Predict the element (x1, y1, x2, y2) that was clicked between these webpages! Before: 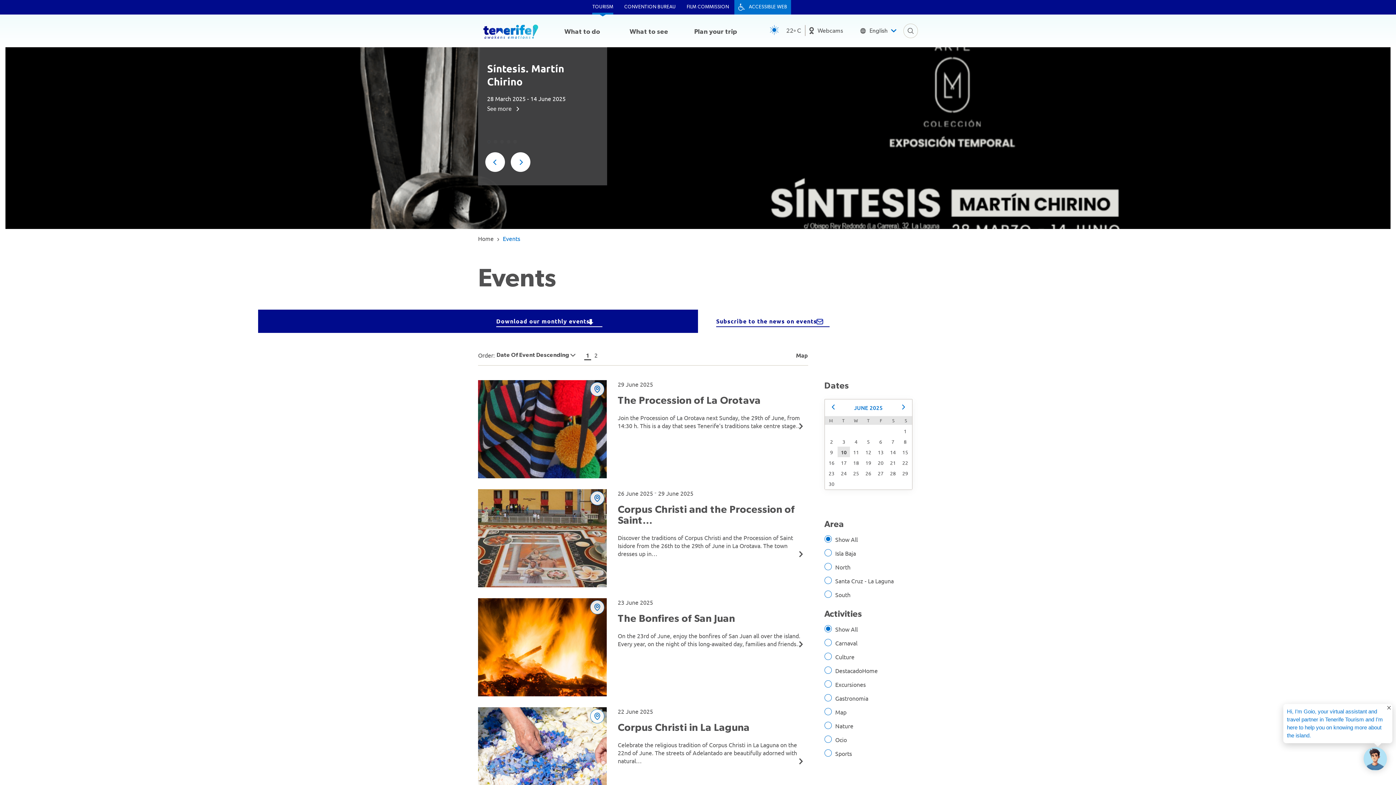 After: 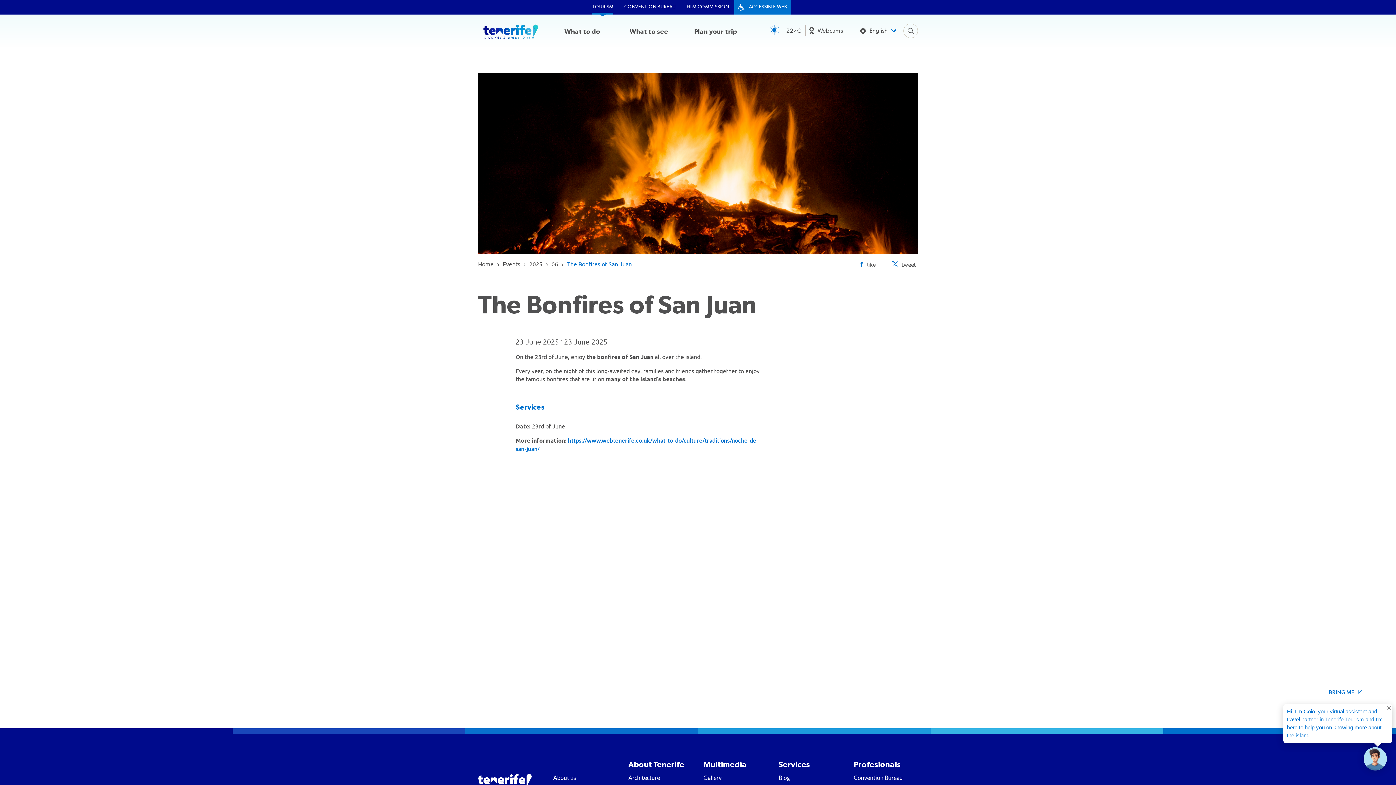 Action: label: 23 June 2025
The Bonfires of San Juan

On the 23rd of June, enjoy the bonfires of San Juan all over the island. Every year, on the night of this long-awaited day, families and friends… bbox: (472, 598, 808, 696)